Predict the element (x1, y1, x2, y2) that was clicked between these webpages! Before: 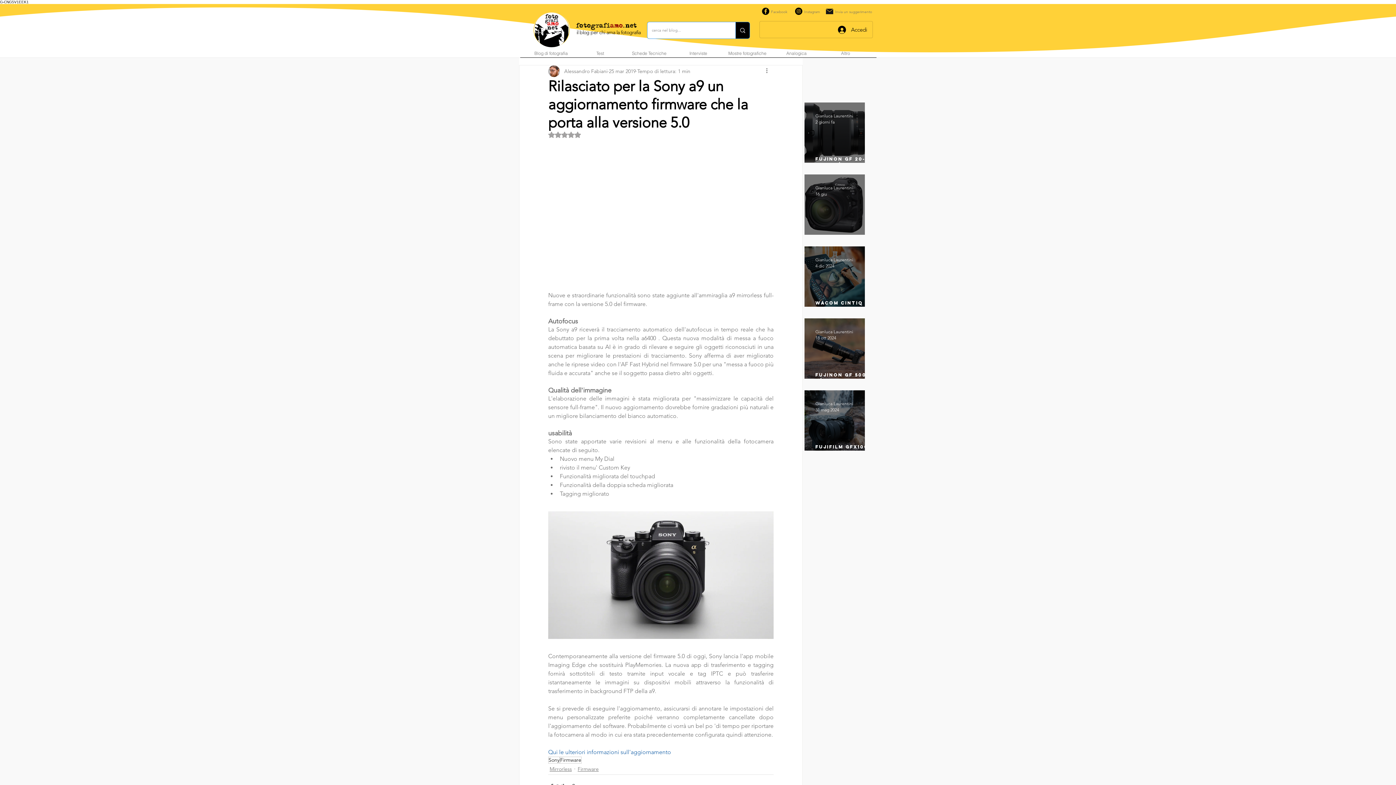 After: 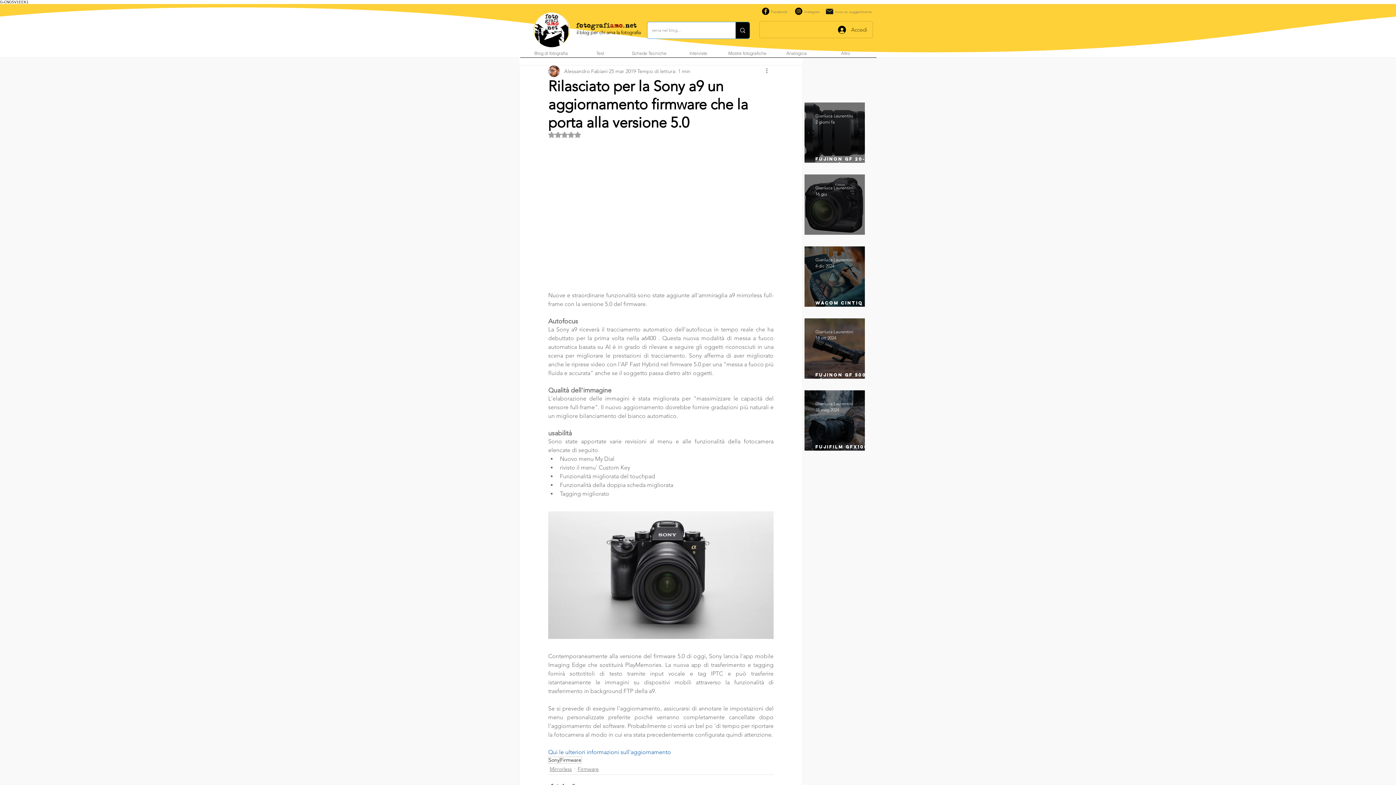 Action: bbox: (833, 23, 872, 35) label: Accedi